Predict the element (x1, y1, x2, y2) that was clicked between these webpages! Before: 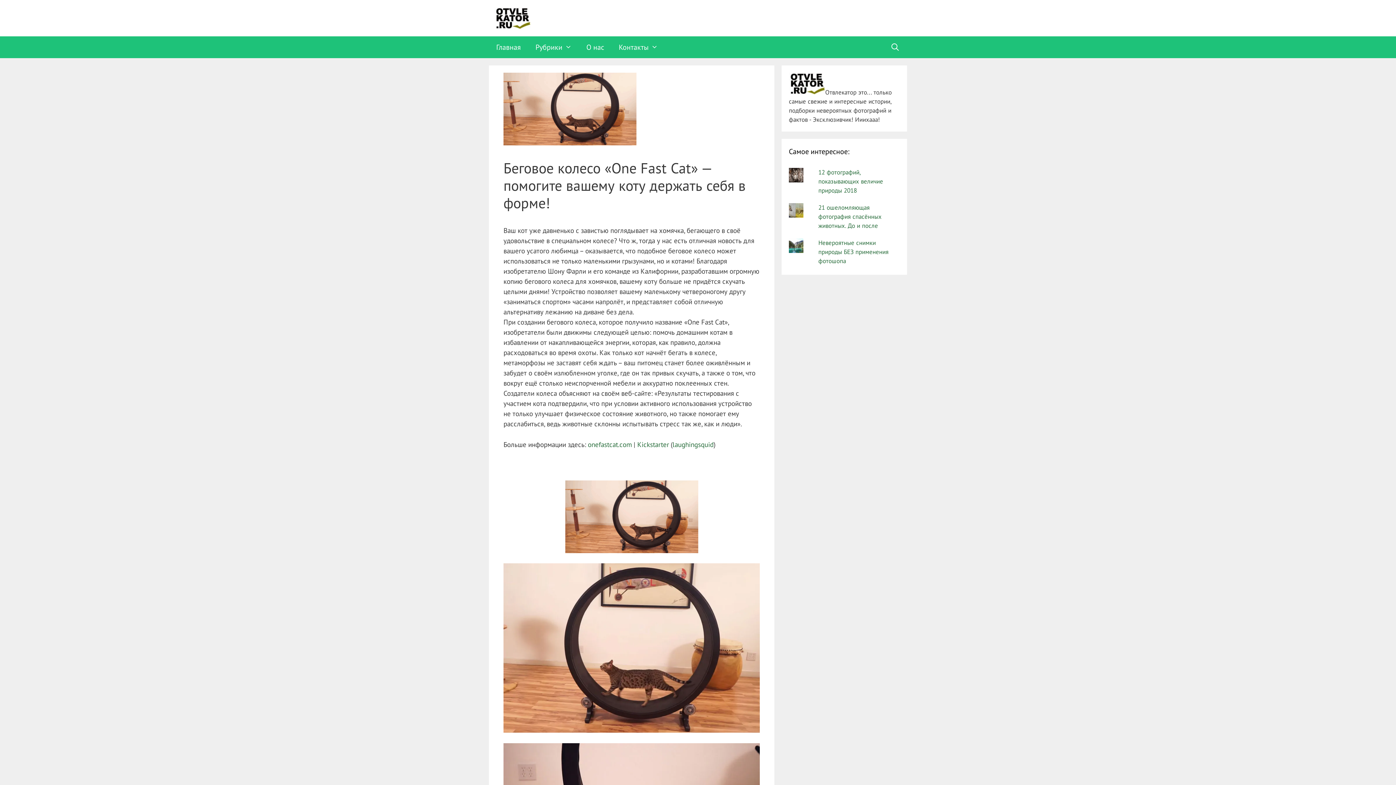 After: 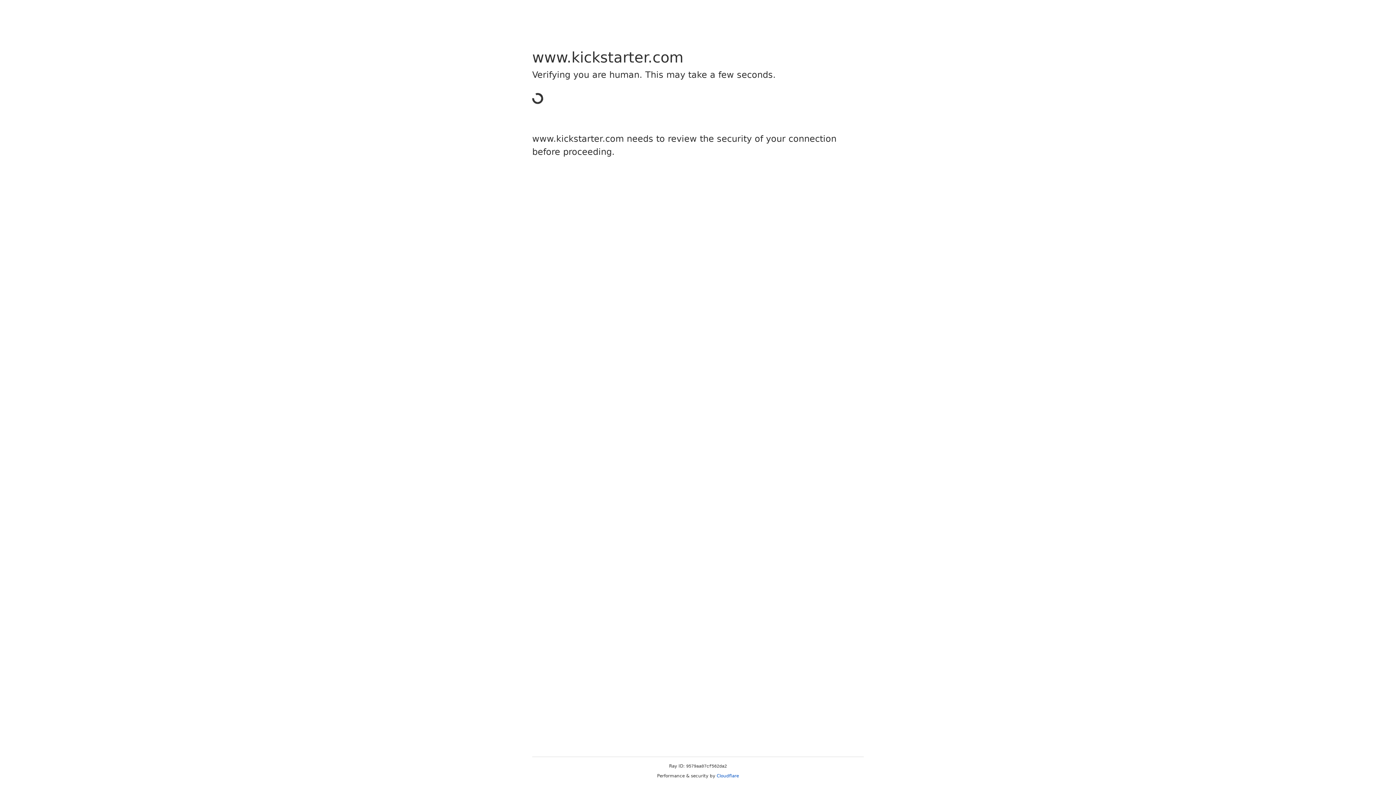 Action: label: Kickstarter bbox: (637, 440, 669, 448)